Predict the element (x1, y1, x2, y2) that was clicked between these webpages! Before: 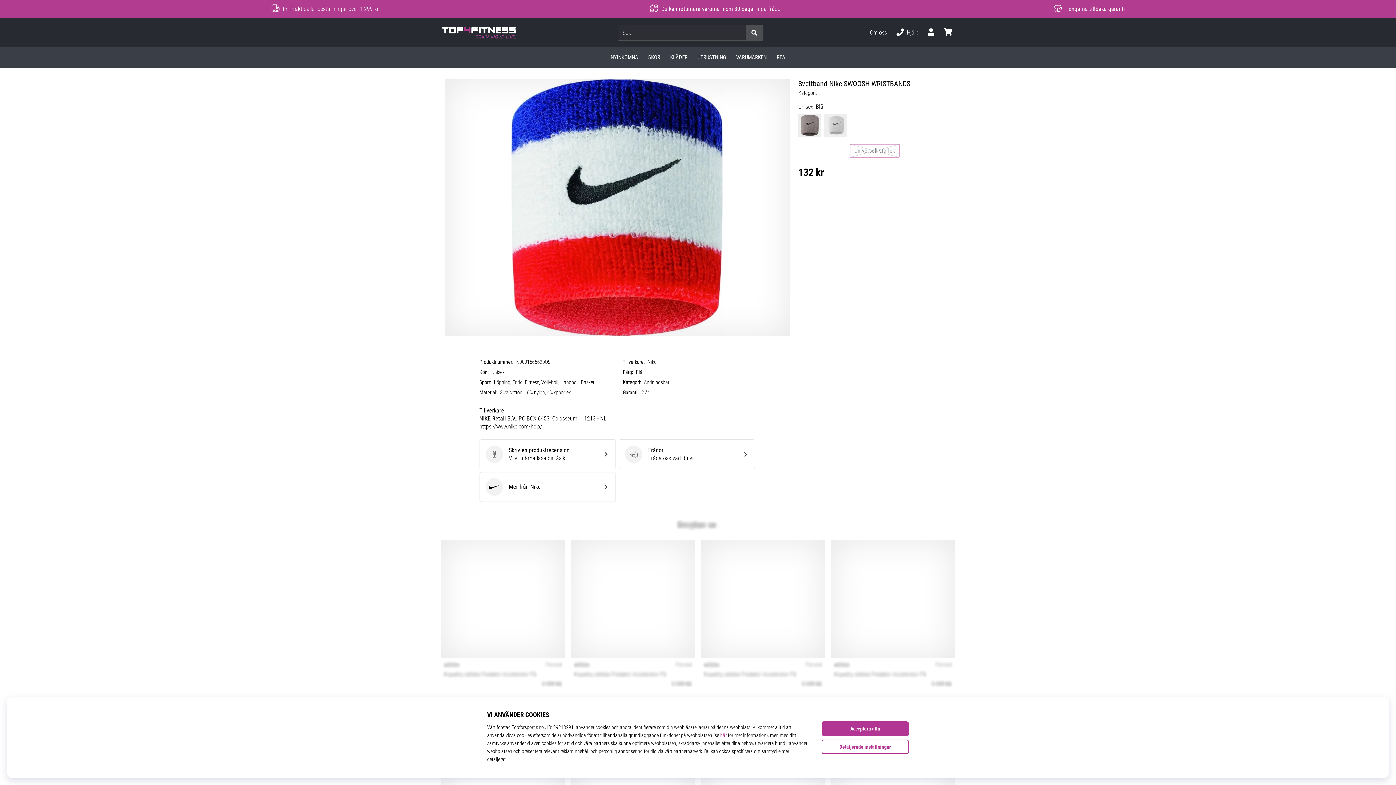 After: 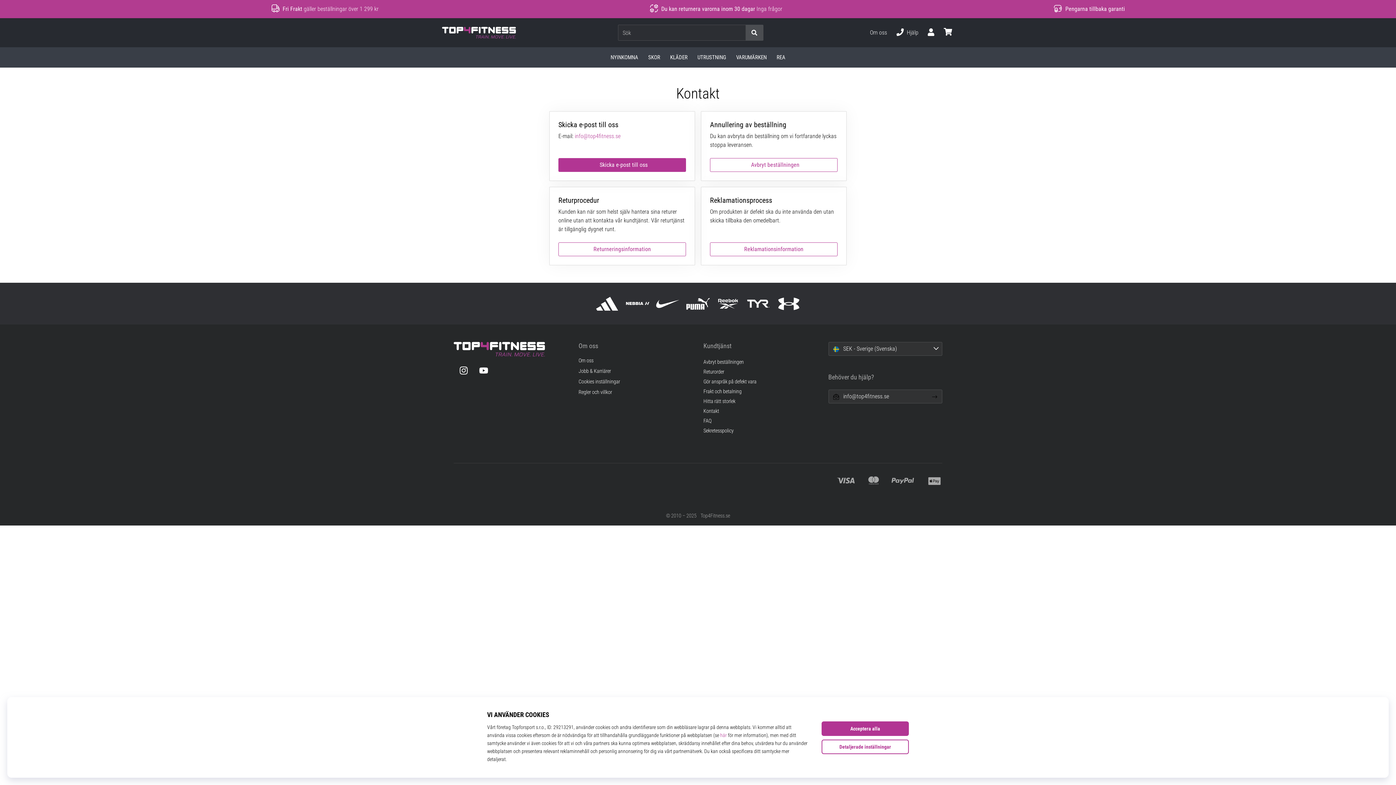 Action: bbox: (891, 22, 923, 42) label: Hjälp